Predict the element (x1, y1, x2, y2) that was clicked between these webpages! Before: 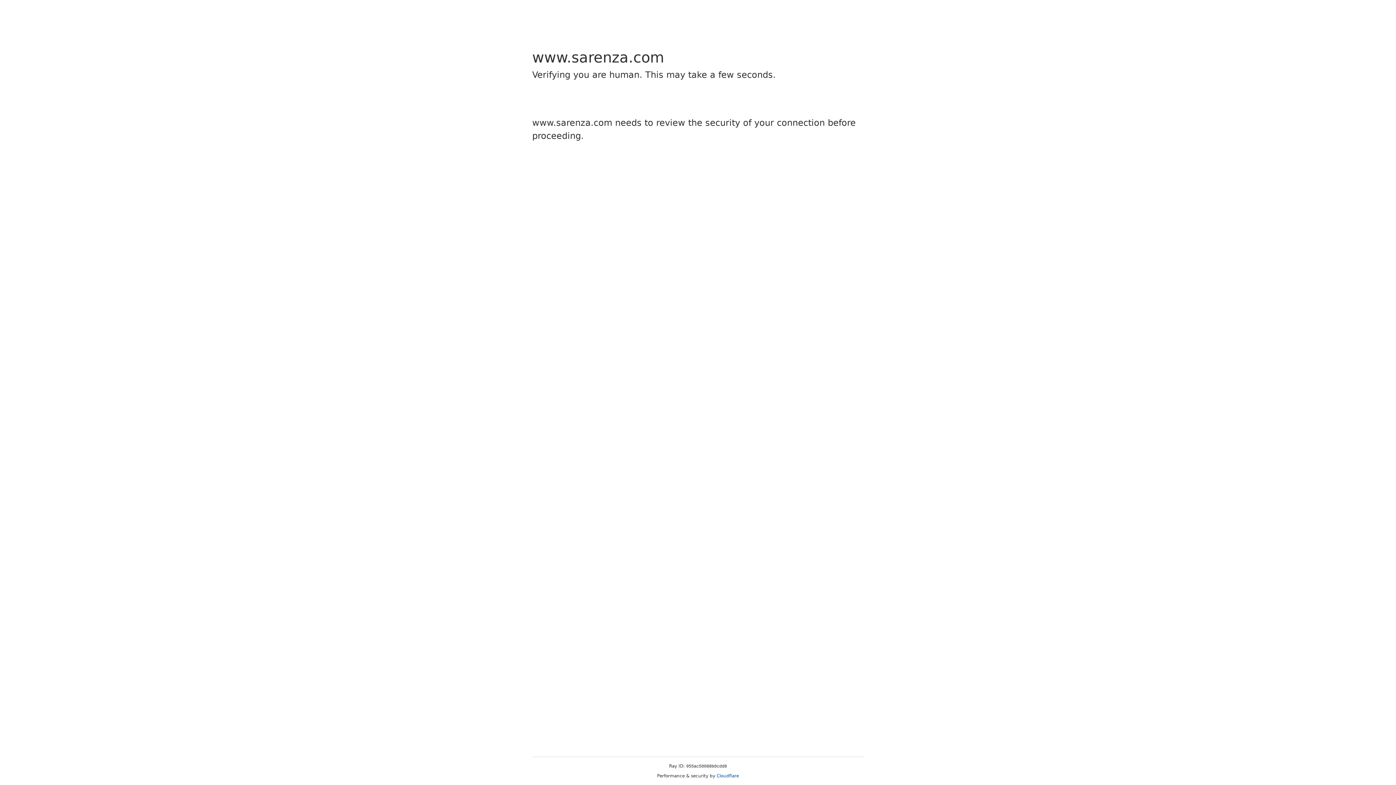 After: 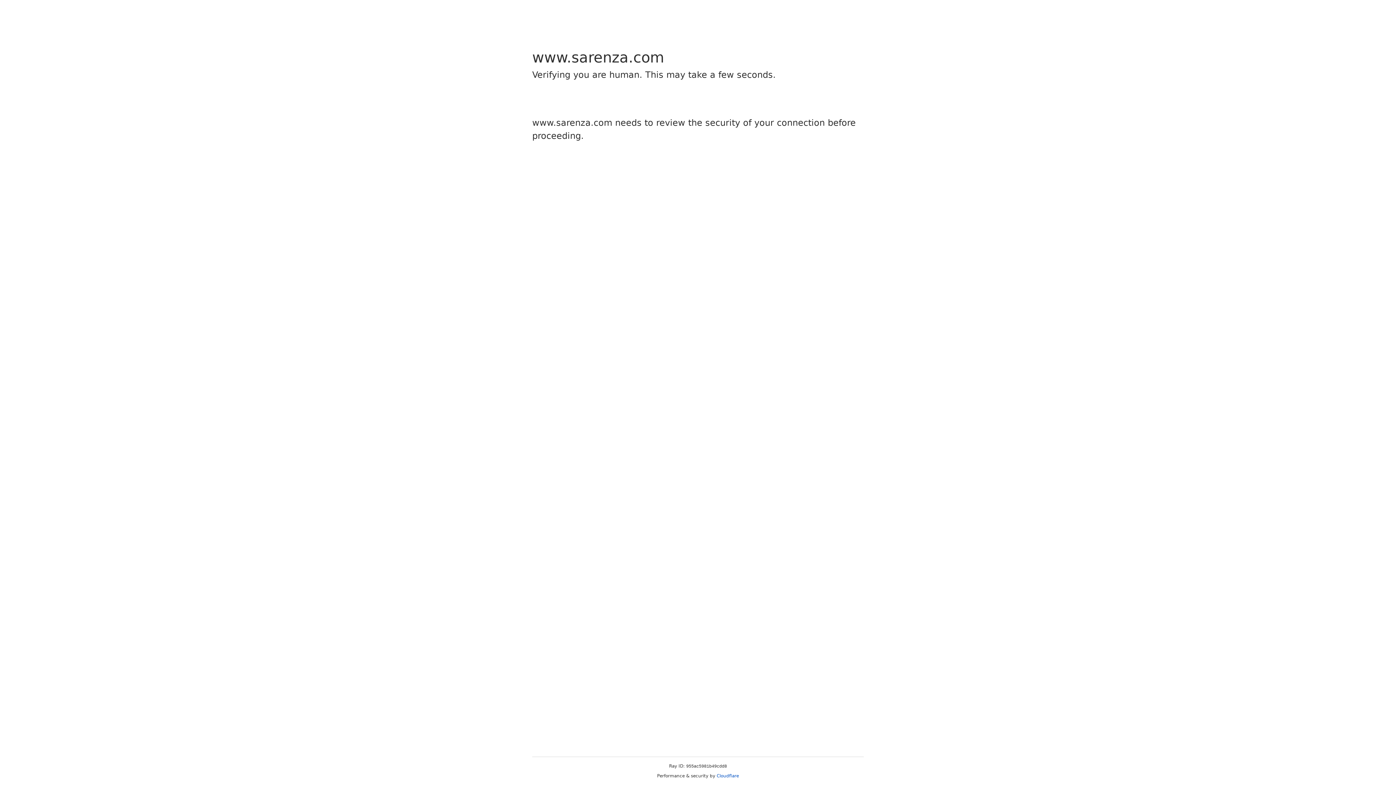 Action: label: Cloudflare bbox: (716, 773, 739, 778)